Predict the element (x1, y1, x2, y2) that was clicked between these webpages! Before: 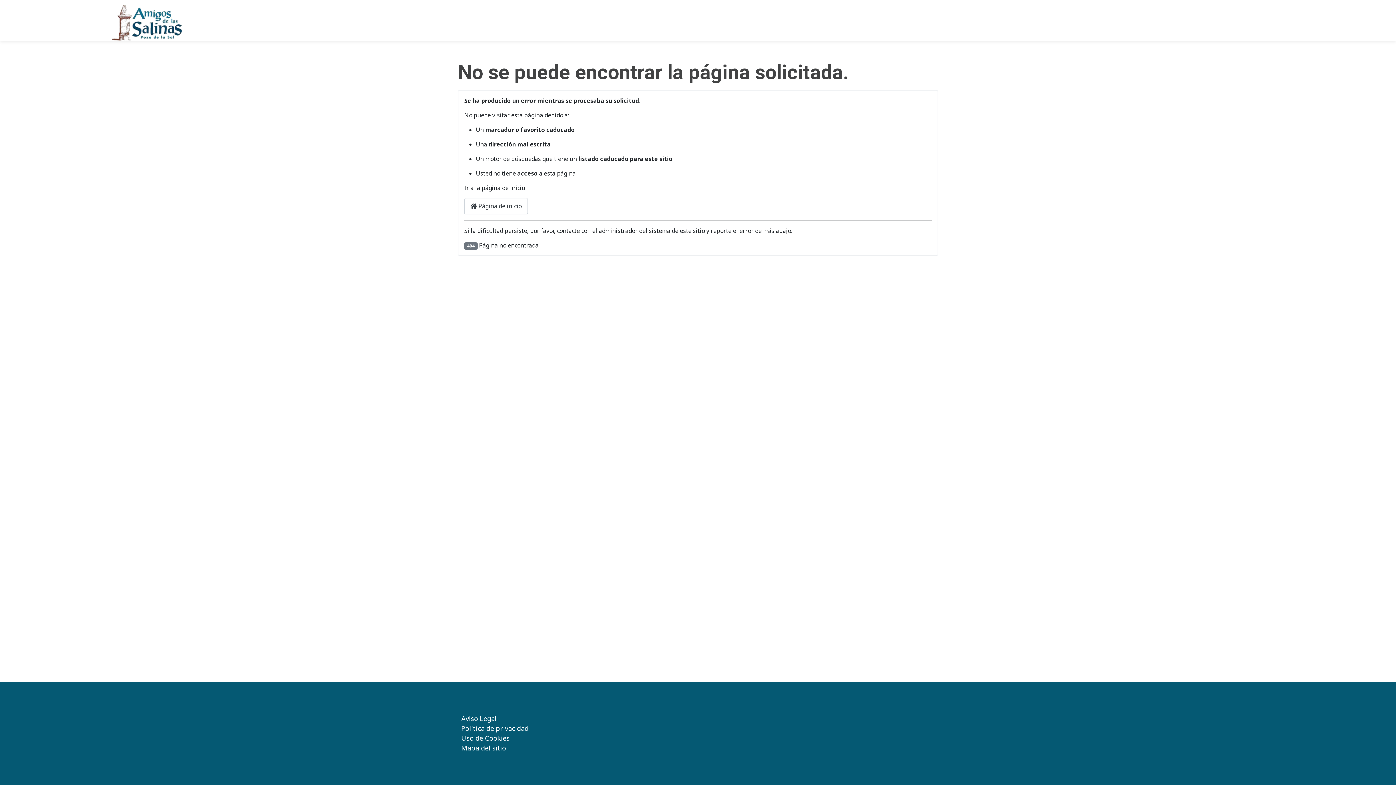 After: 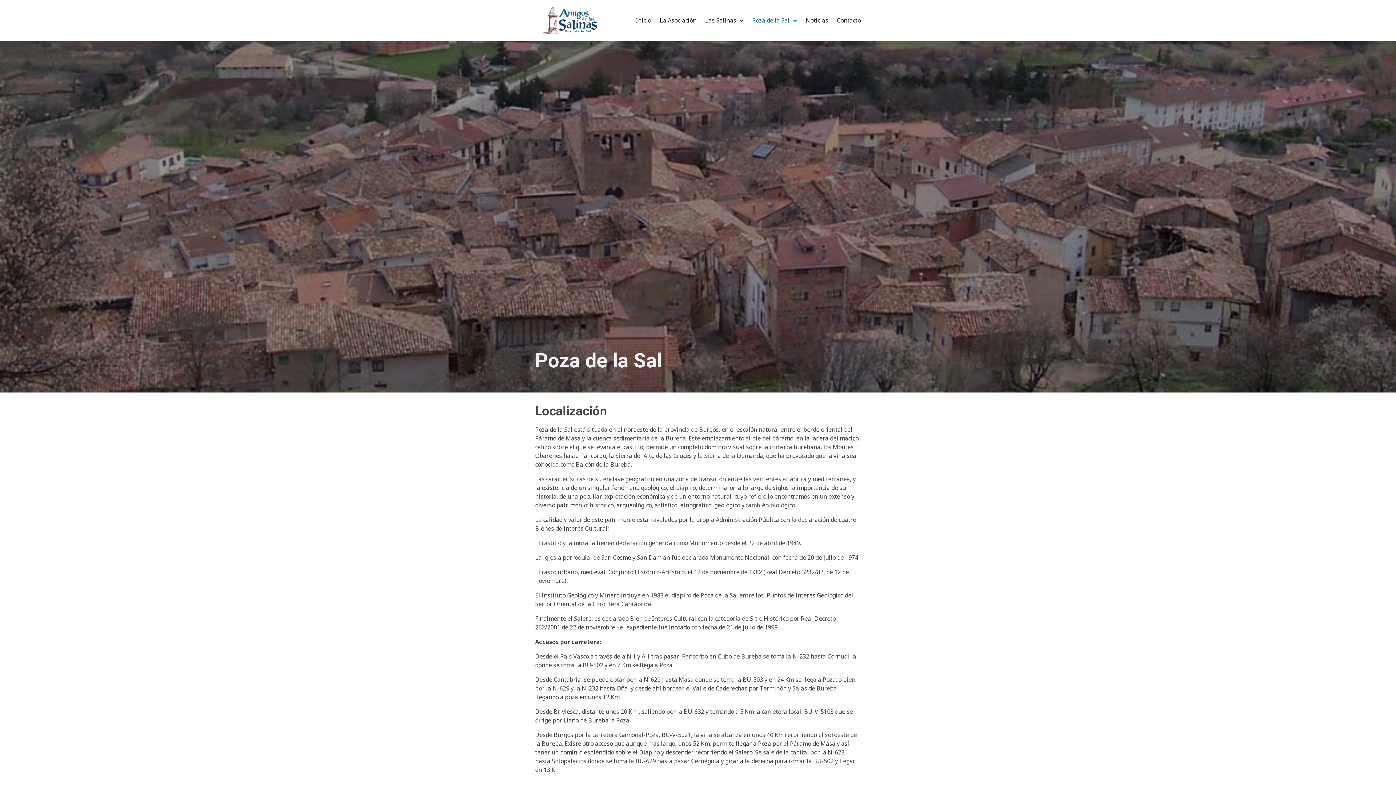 Action: bbox: (810, 20, 847, 28) label: Poza de la Sal